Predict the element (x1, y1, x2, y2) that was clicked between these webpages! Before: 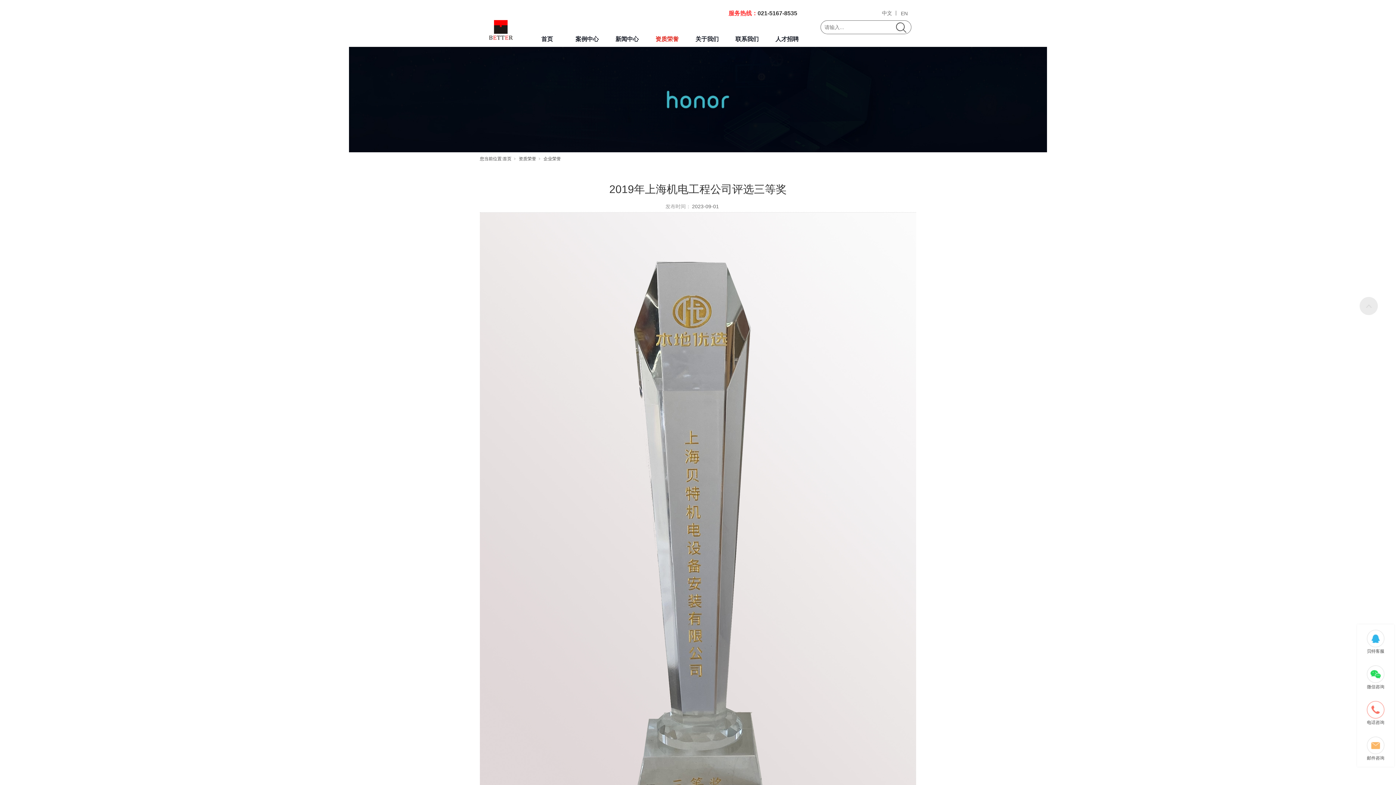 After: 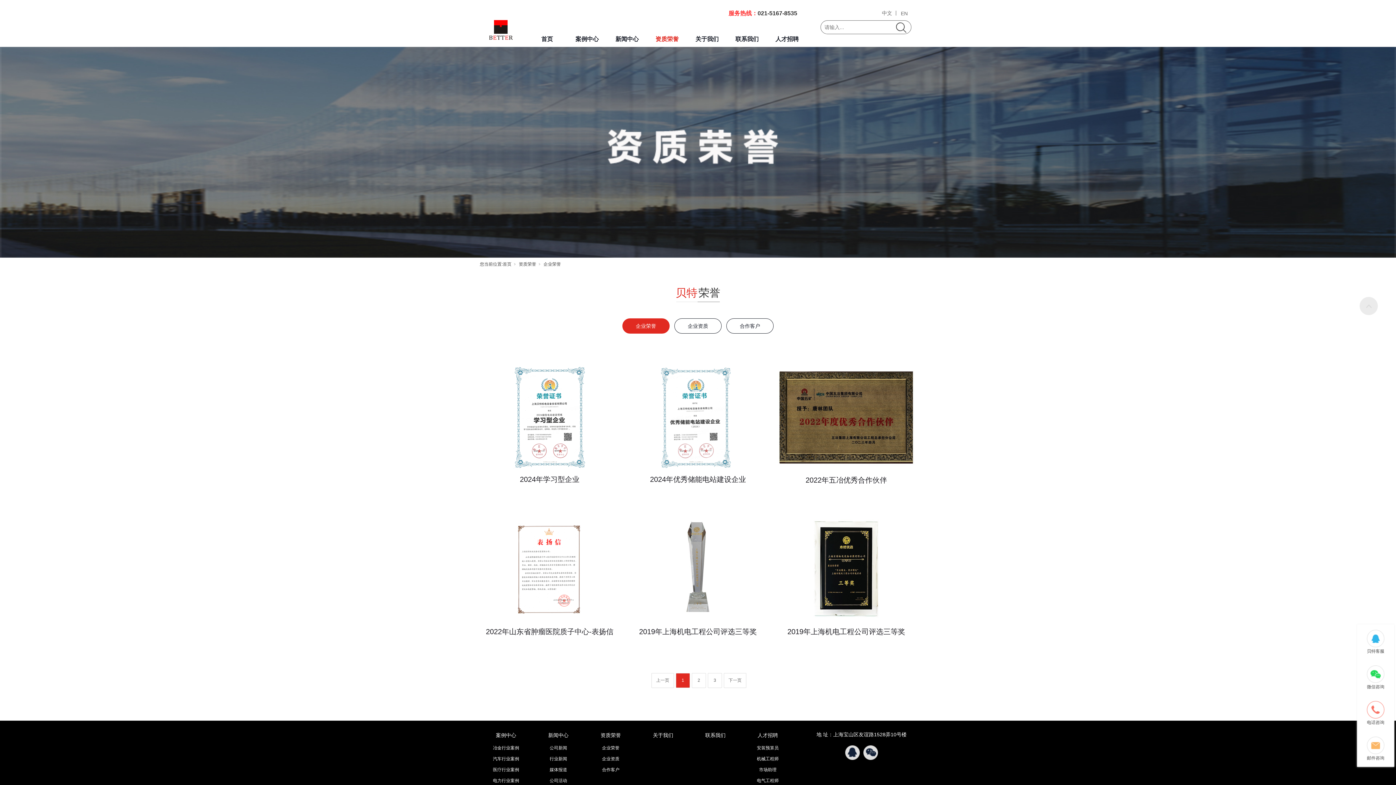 Action: label: 企业荣誉 bbox: (543, 156, 561, 161)